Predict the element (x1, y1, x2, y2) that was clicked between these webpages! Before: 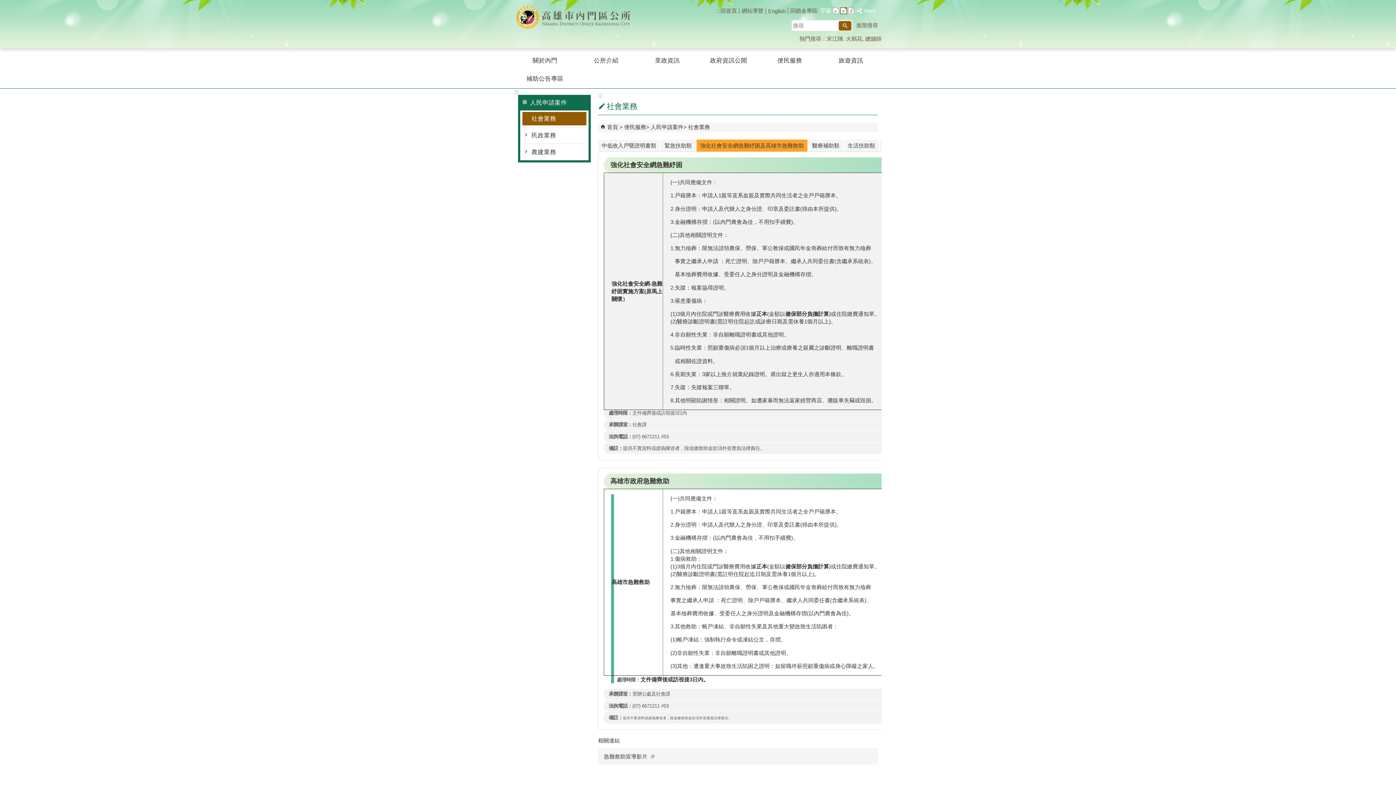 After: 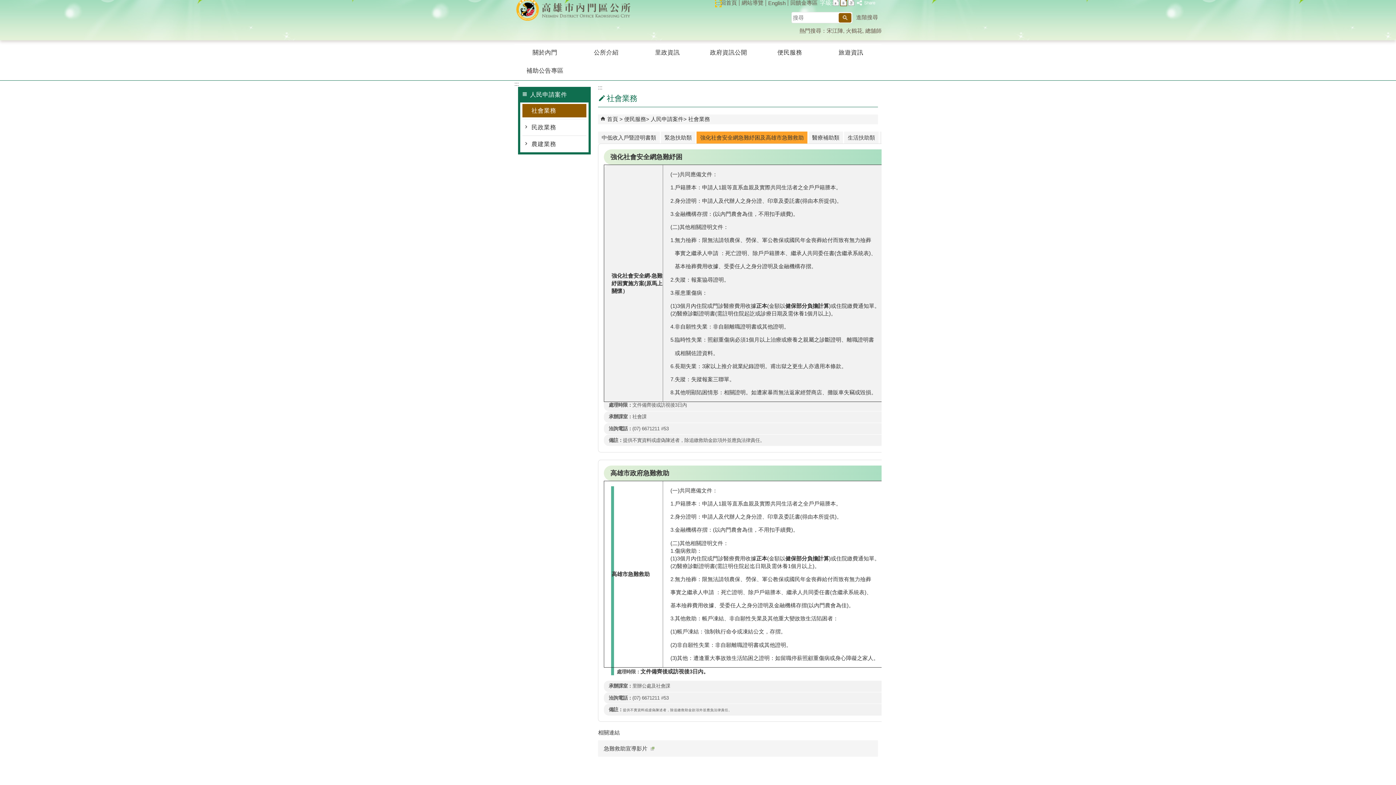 Action: label: ::: bbox: (716, 8, 720, 14)